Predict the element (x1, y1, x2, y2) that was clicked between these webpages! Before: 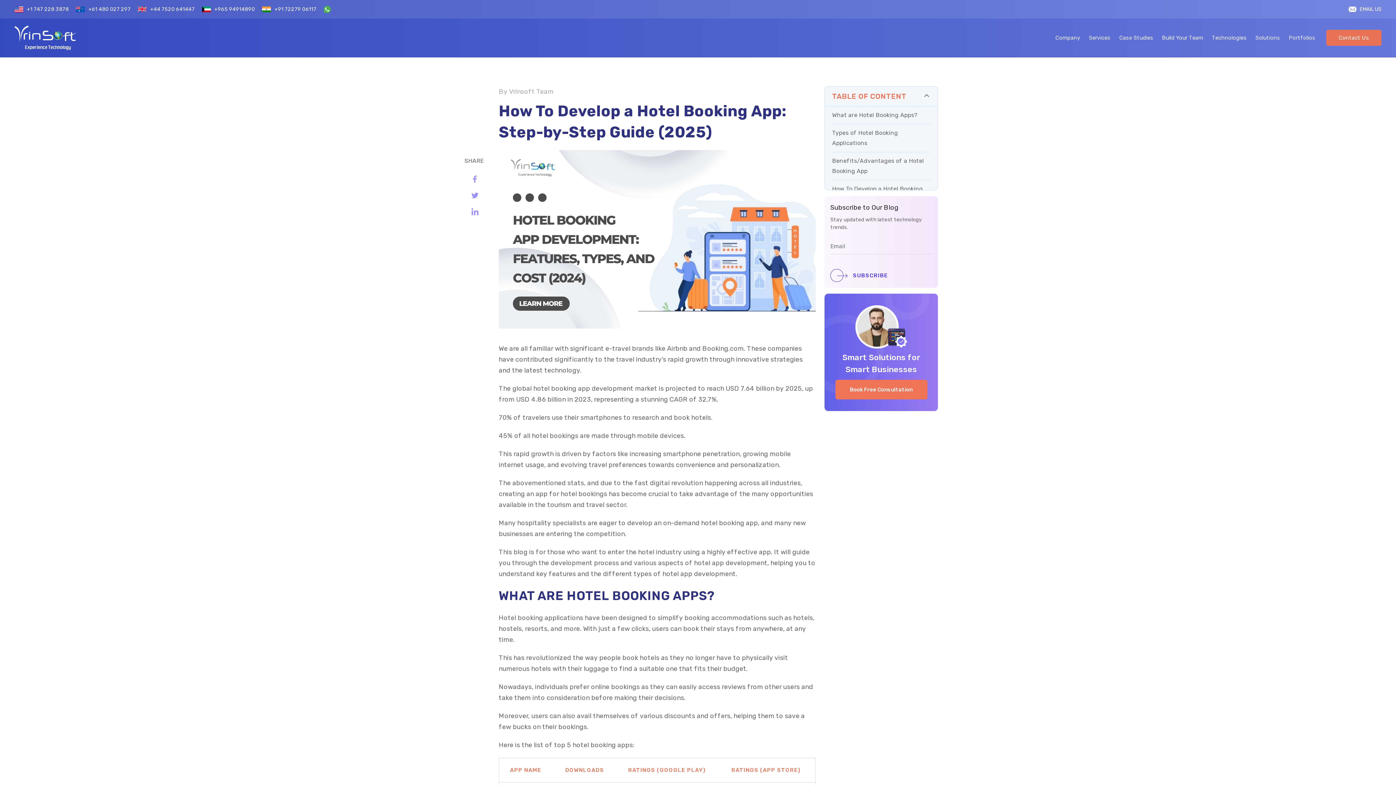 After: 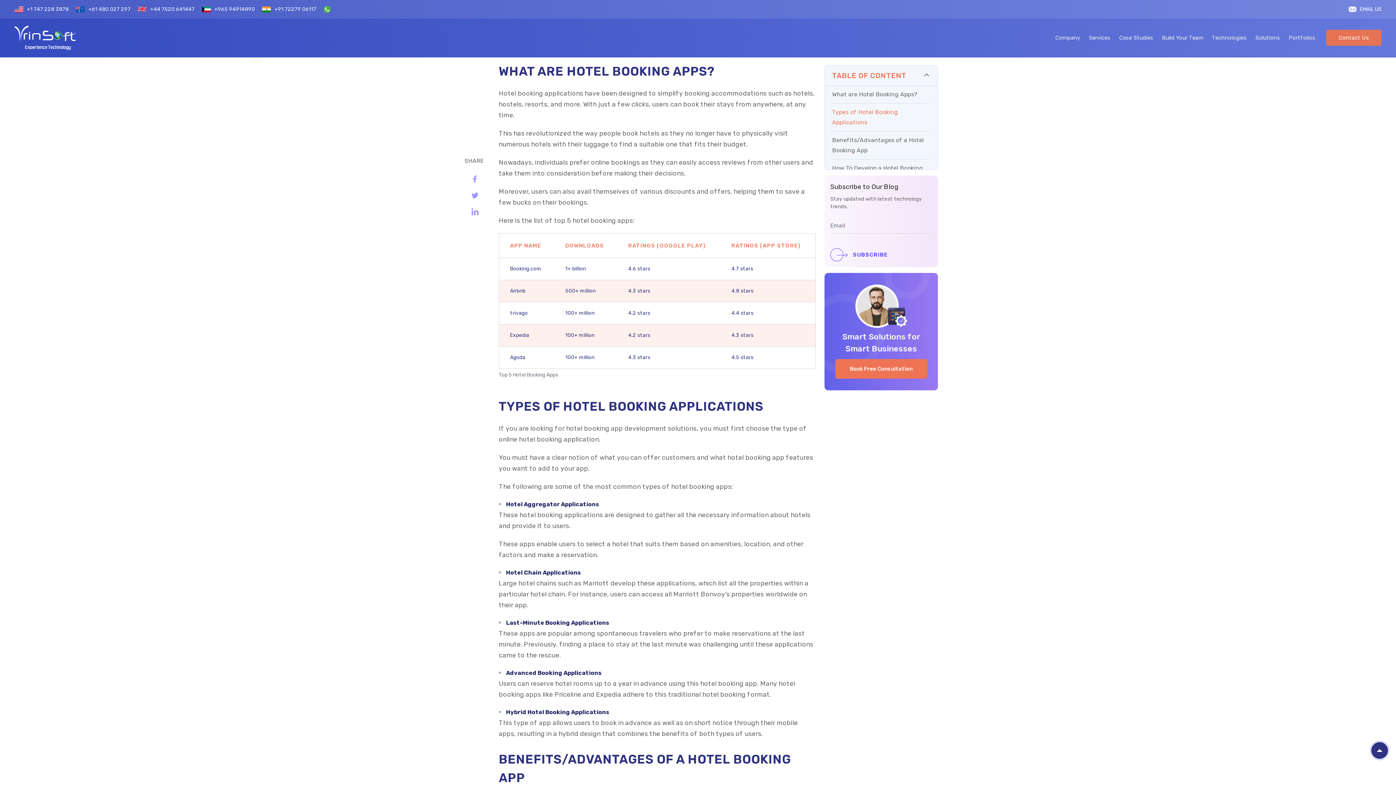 Action: label: What are Hotel Booking Apps? bbox: (832, 110, 917, 120)